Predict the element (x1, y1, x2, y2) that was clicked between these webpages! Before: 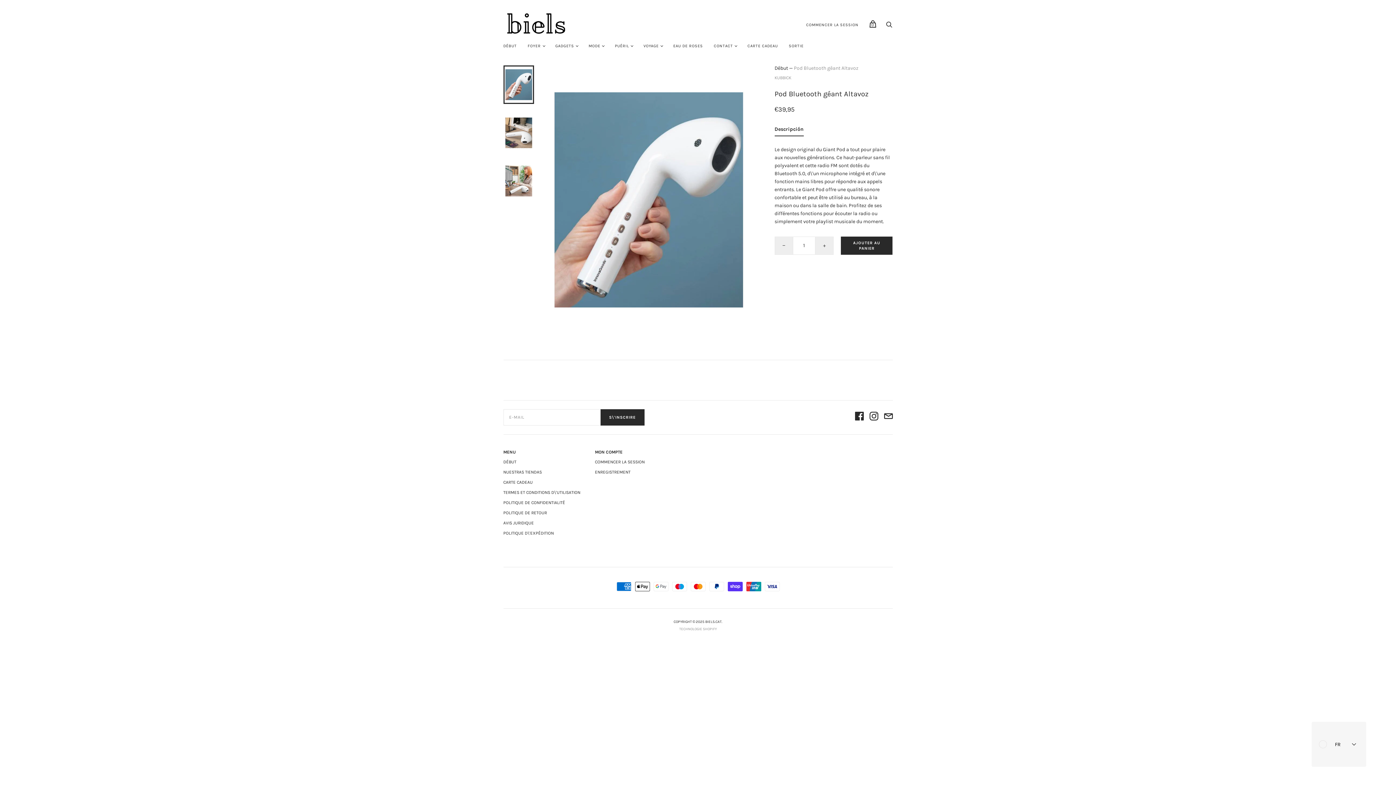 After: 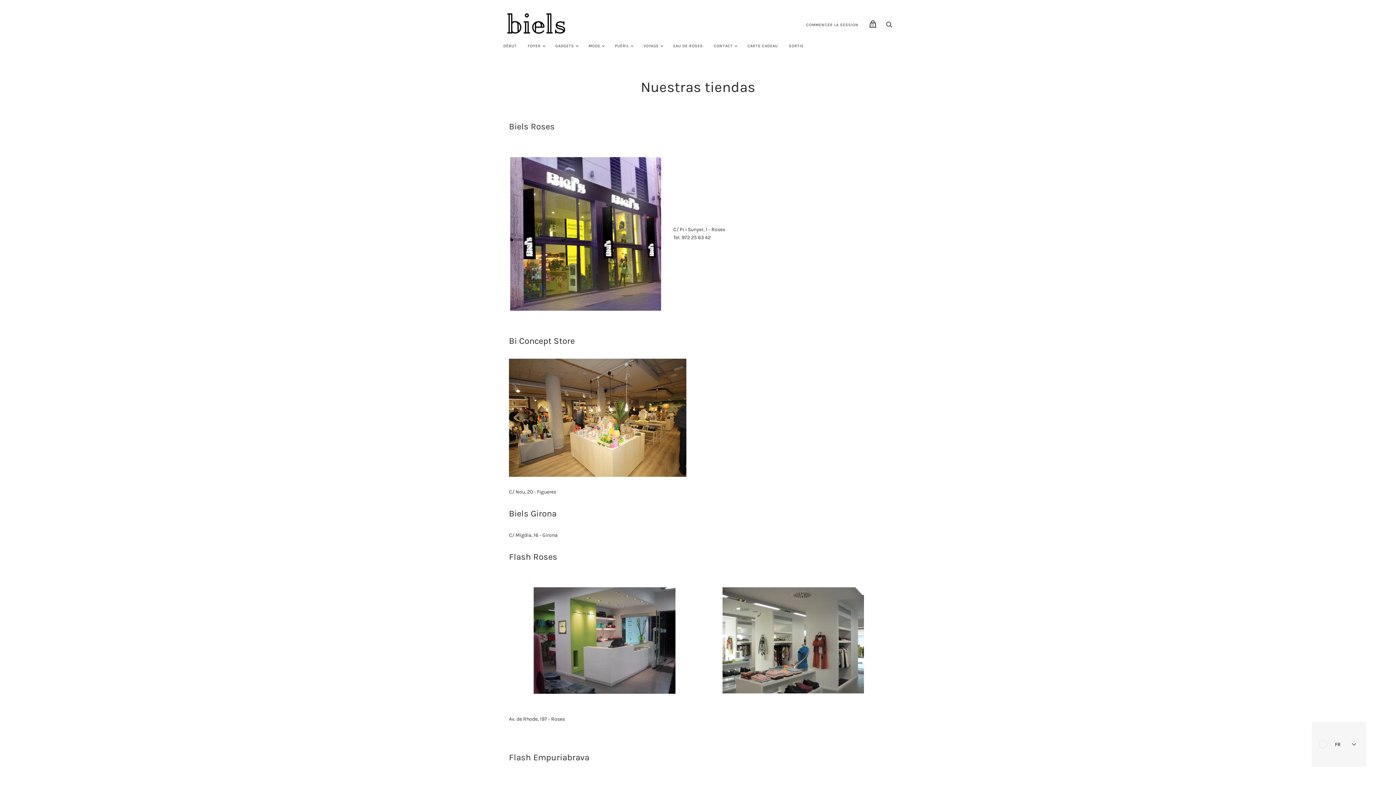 Action: bbox: (503, 469, 542, 475) label: NUESTRAS TIENDAS